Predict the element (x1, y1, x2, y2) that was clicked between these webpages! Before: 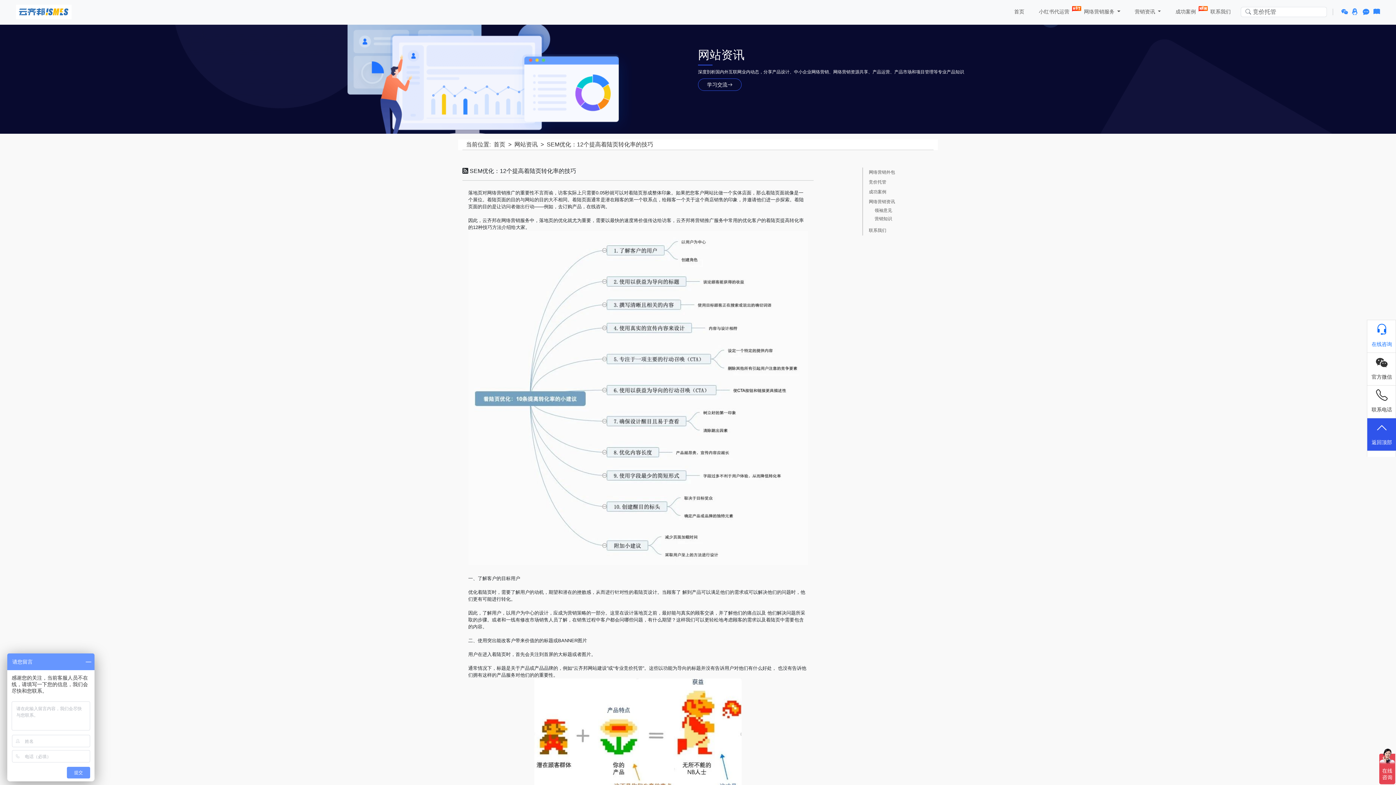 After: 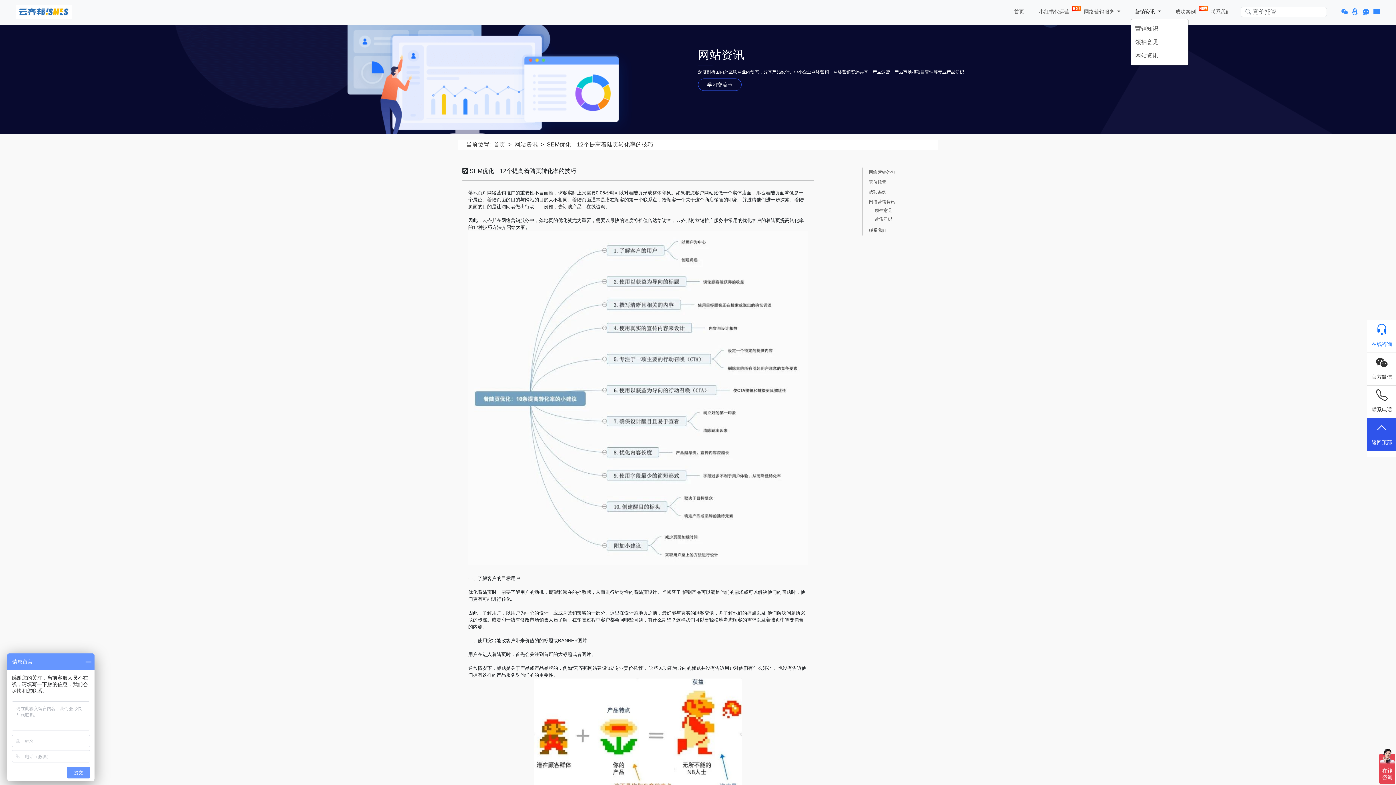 Action: label:  营销资讯  bbox: (1130, 5, 1164, 18)